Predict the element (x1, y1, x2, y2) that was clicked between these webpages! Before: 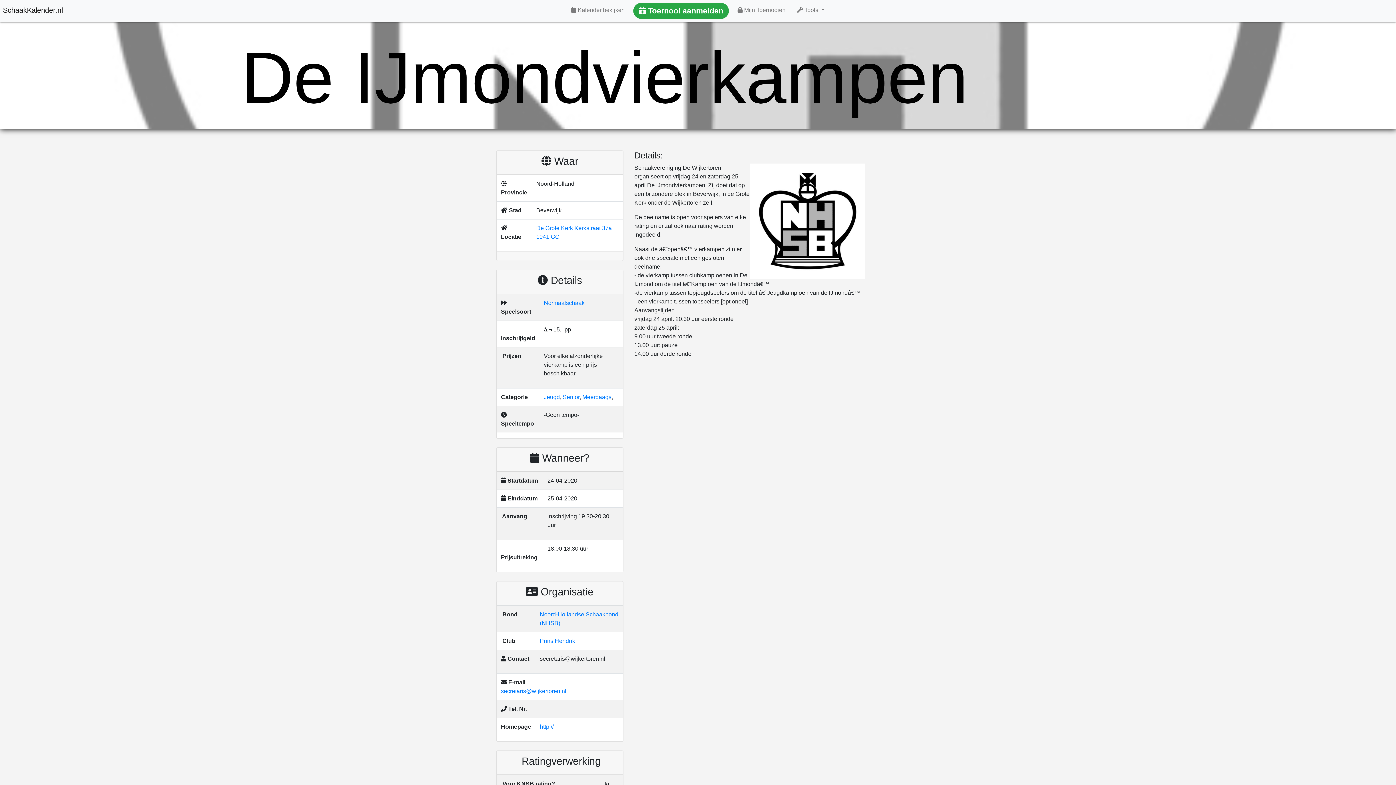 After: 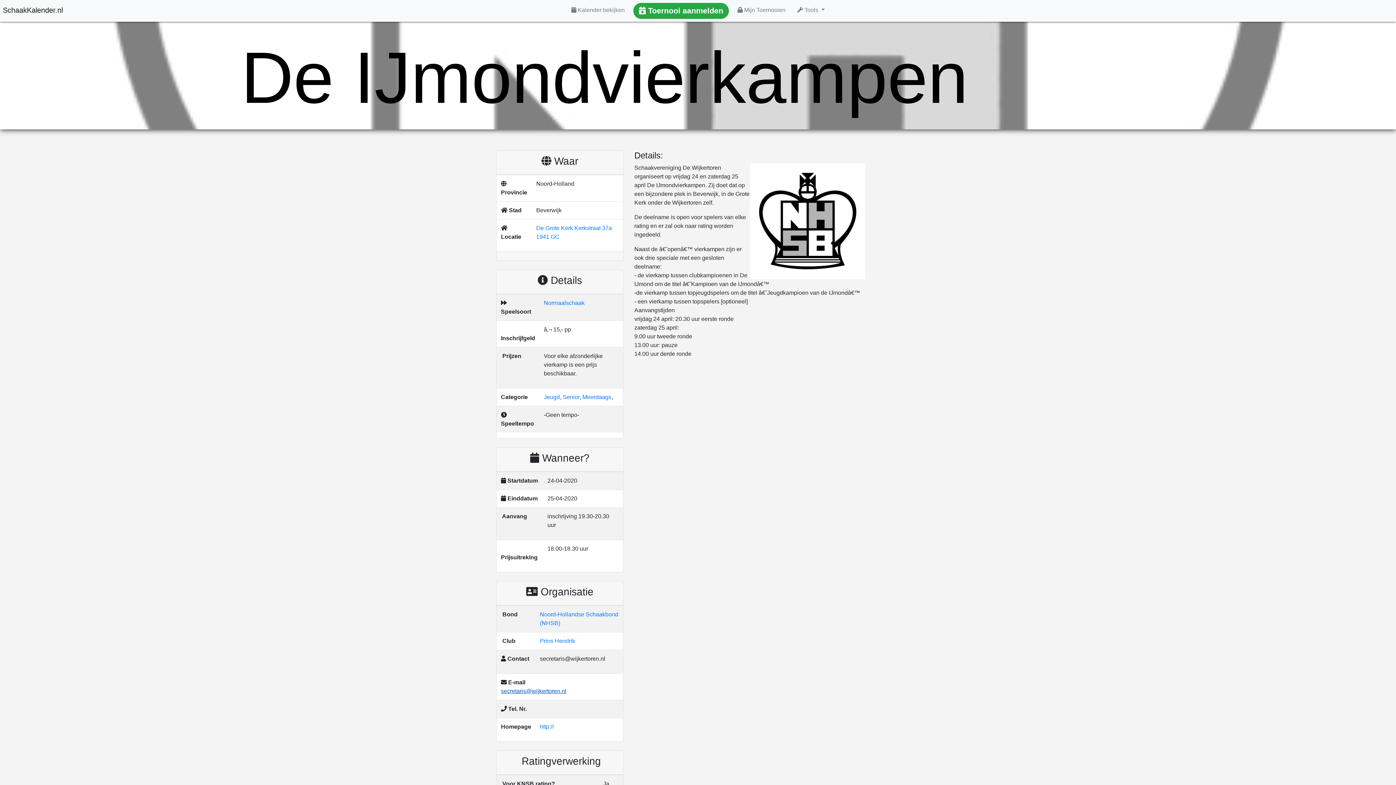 Action: label: secretaris@wijkertoren.nl bbox: (501, 688, 566, 694)